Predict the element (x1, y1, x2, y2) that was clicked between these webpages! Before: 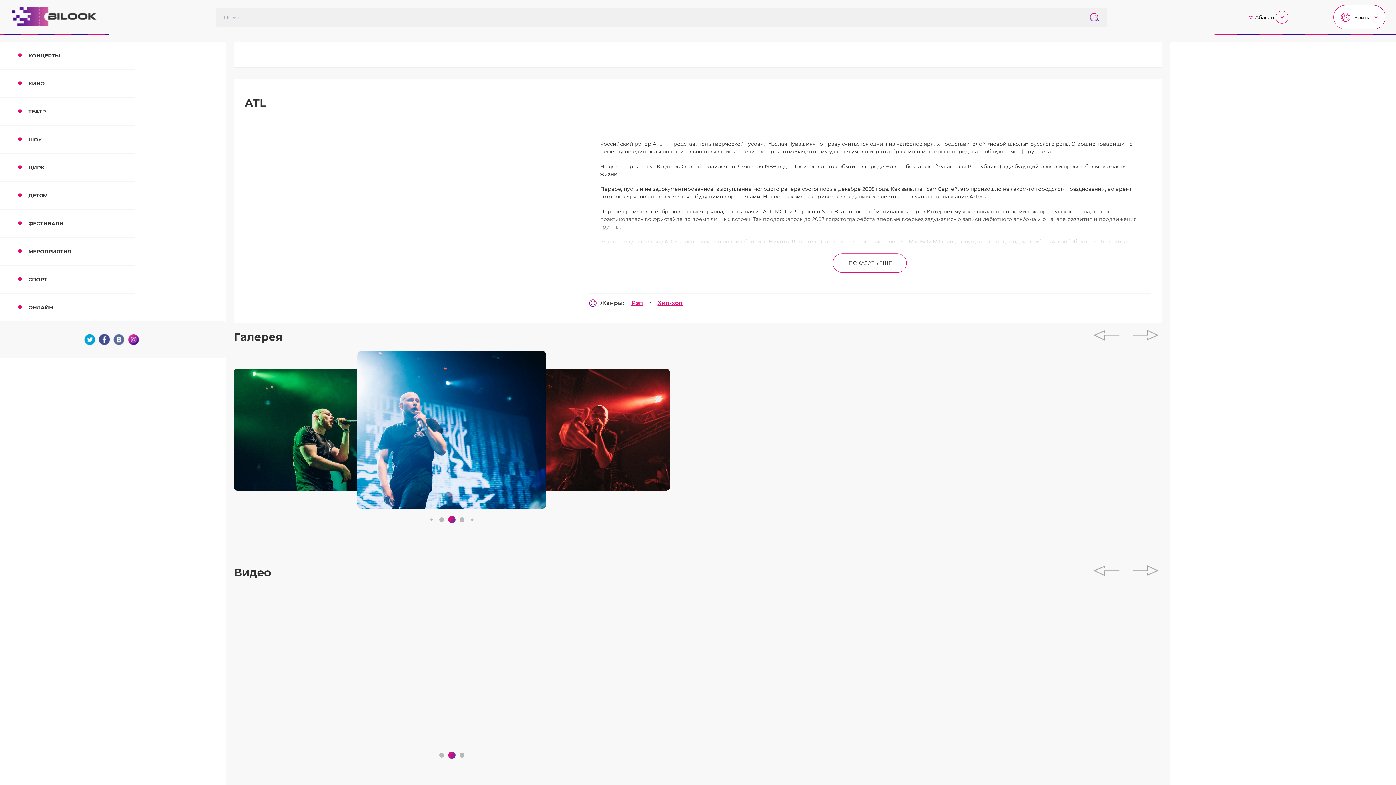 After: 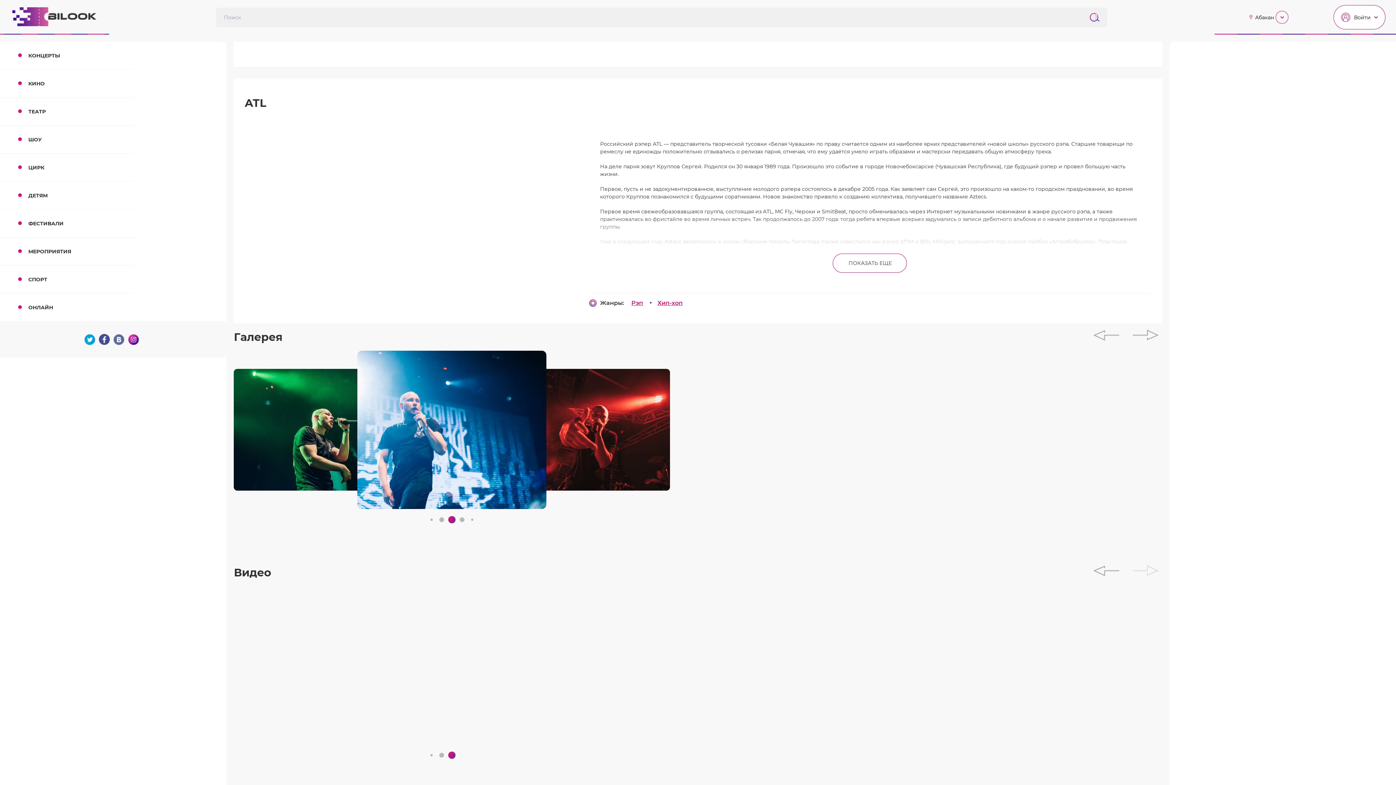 Action: bbox: (1129, 564, 1158, 577) label: Next slide